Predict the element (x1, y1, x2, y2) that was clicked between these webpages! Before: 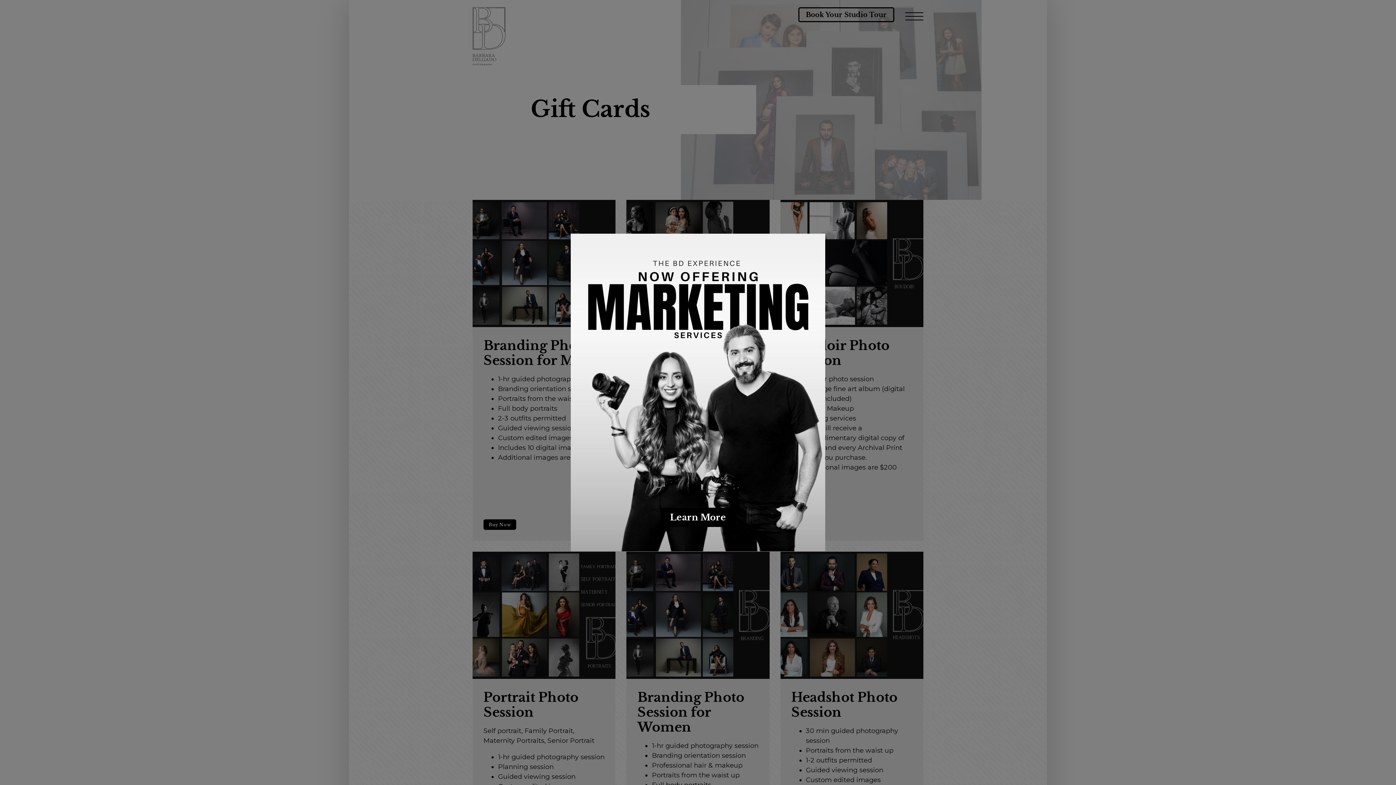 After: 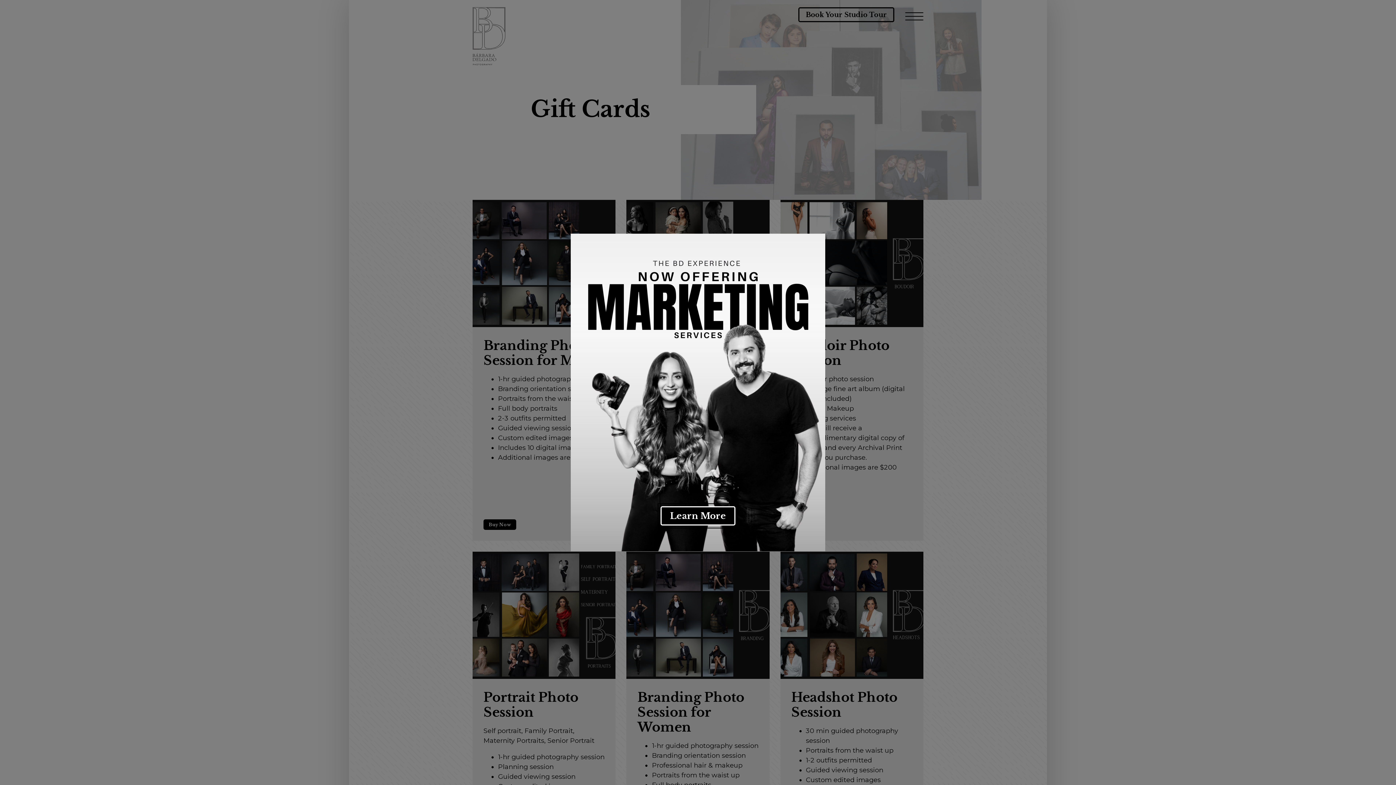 Action: label: Learn More bbox: (660, 508, 735, 527)